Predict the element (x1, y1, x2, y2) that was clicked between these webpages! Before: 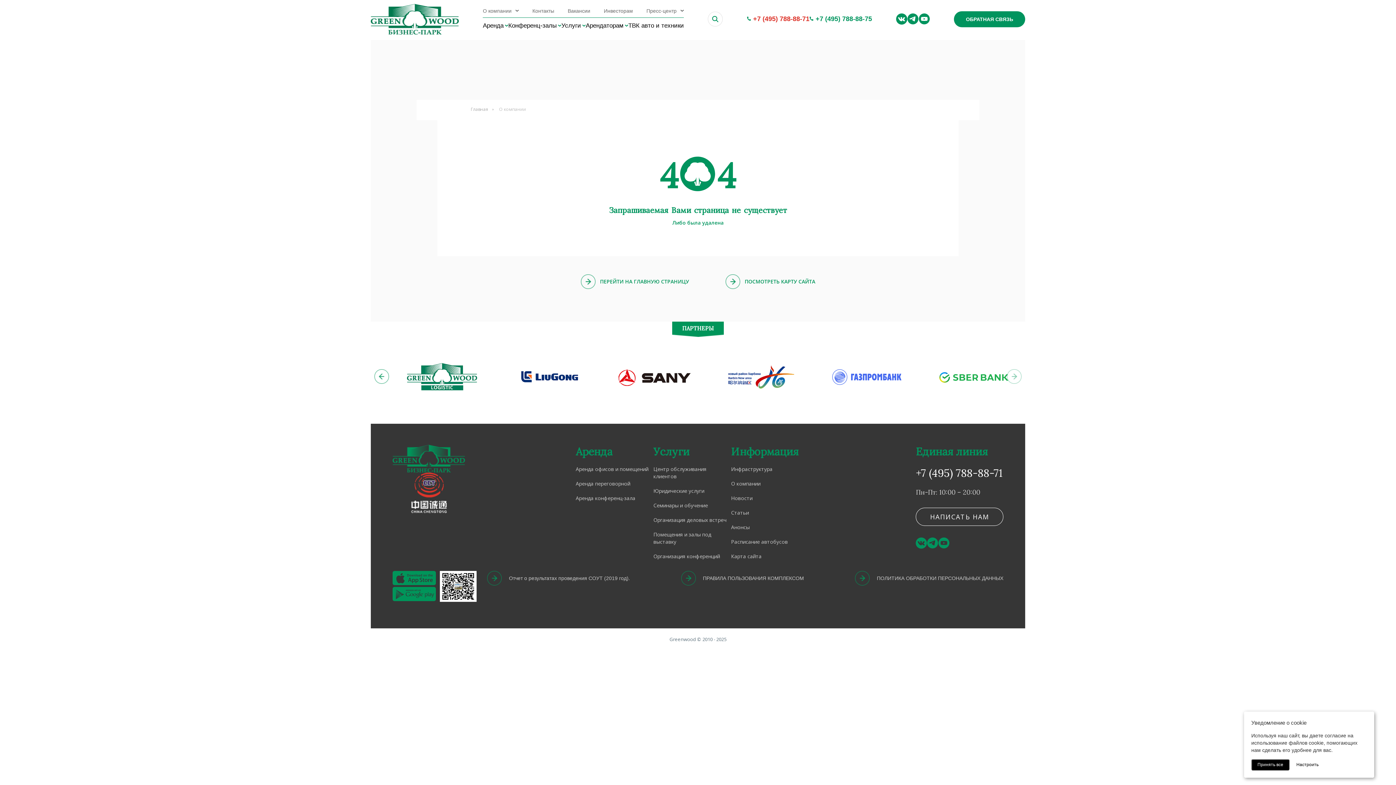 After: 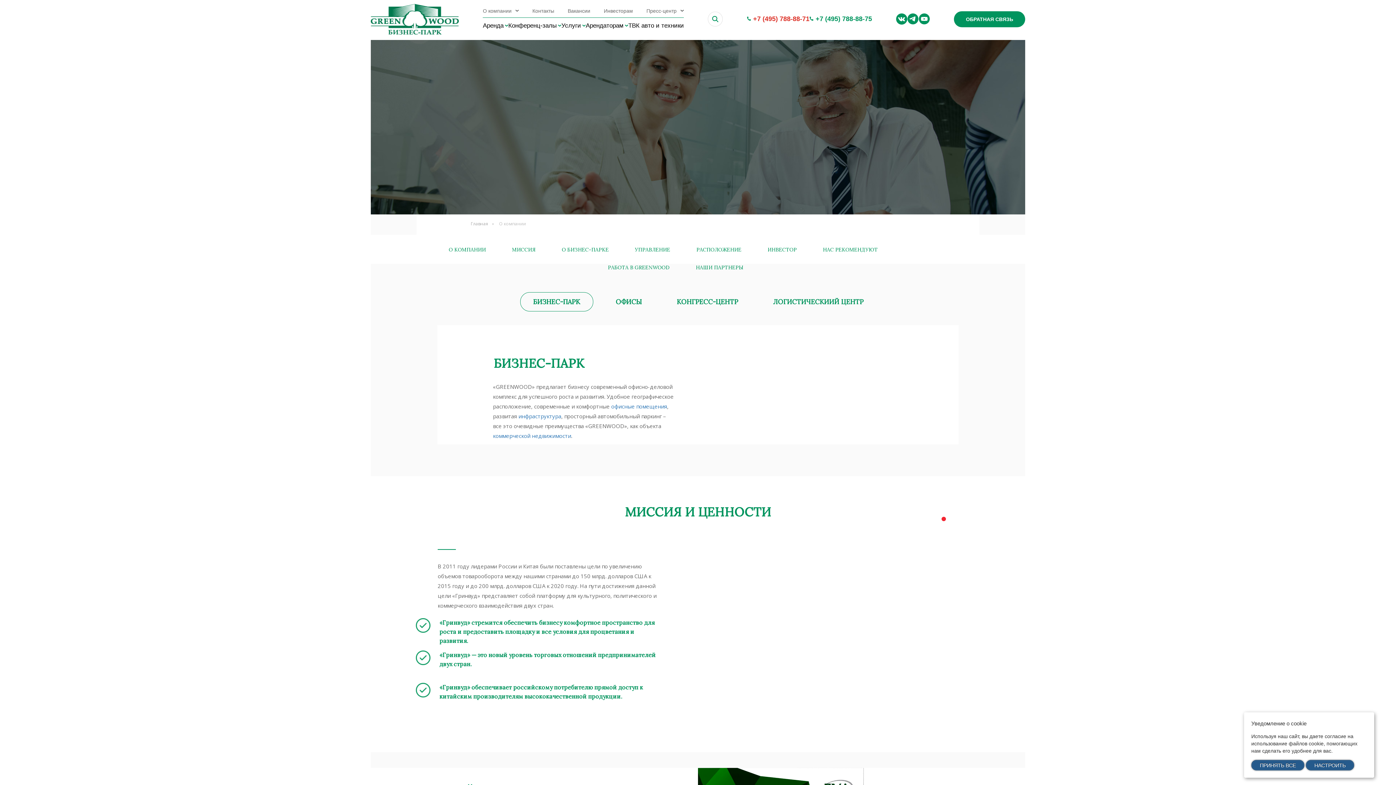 Action: bbox: (482, 8, 511, 13) label: О компании